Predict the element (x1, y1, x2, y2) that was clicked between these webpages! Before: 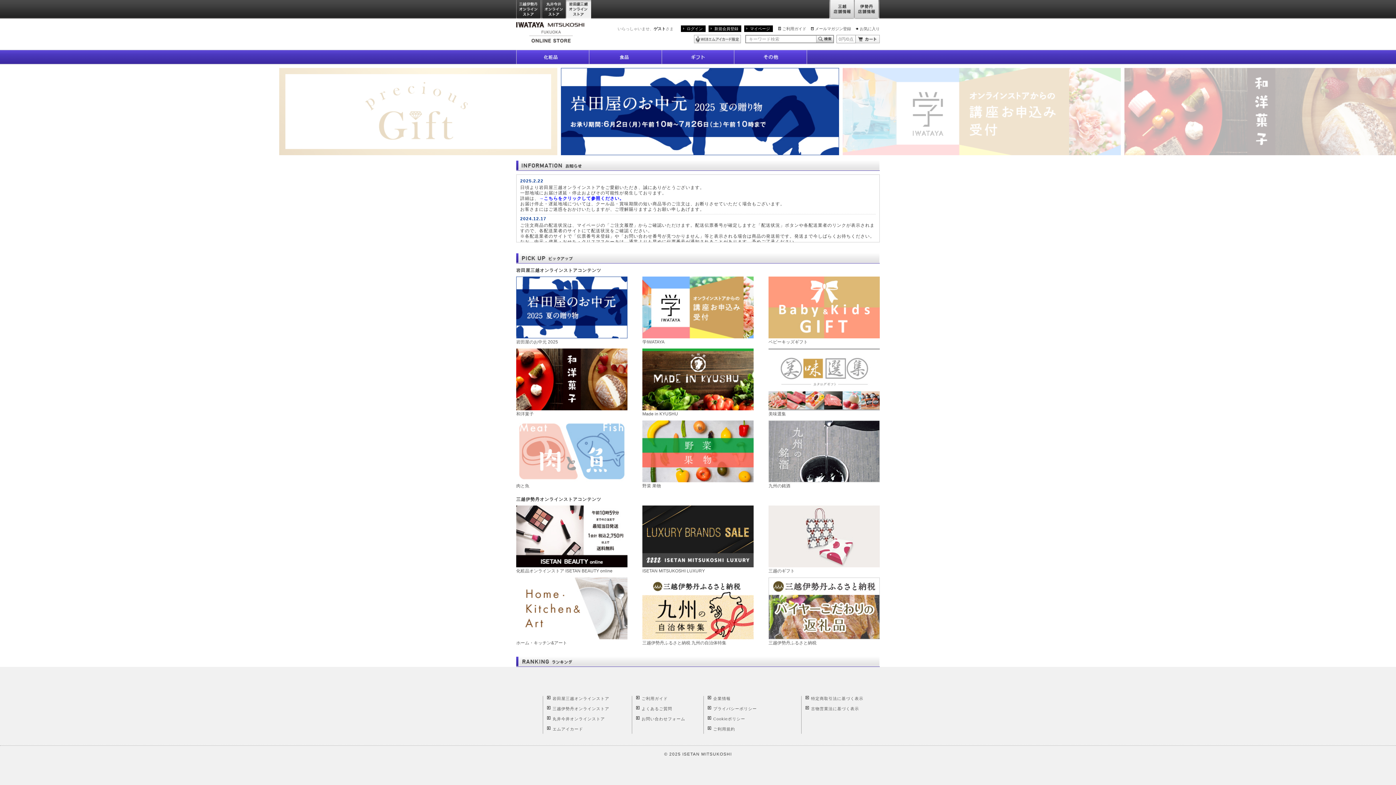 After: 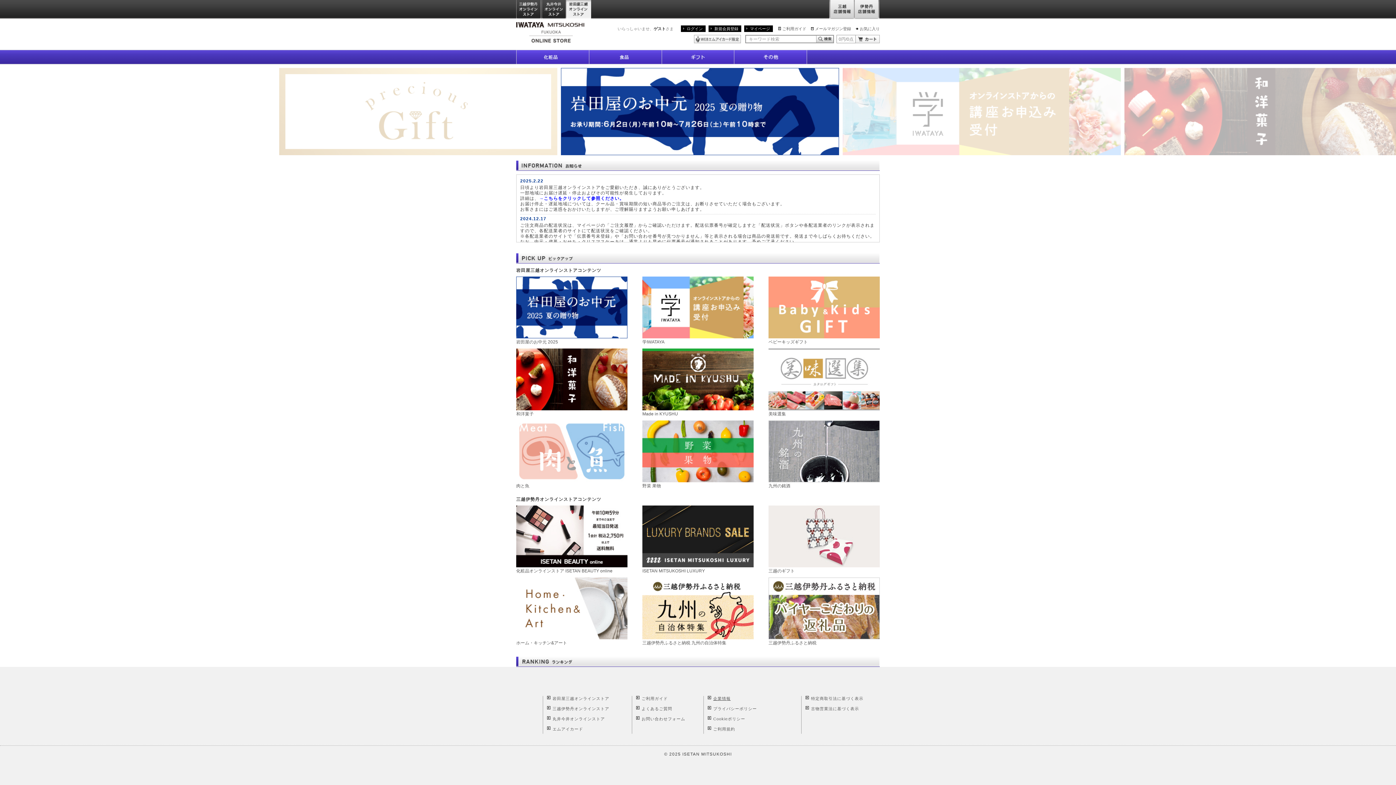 Action: label: 企業情報 bbox: (713, 696, 730, 701)